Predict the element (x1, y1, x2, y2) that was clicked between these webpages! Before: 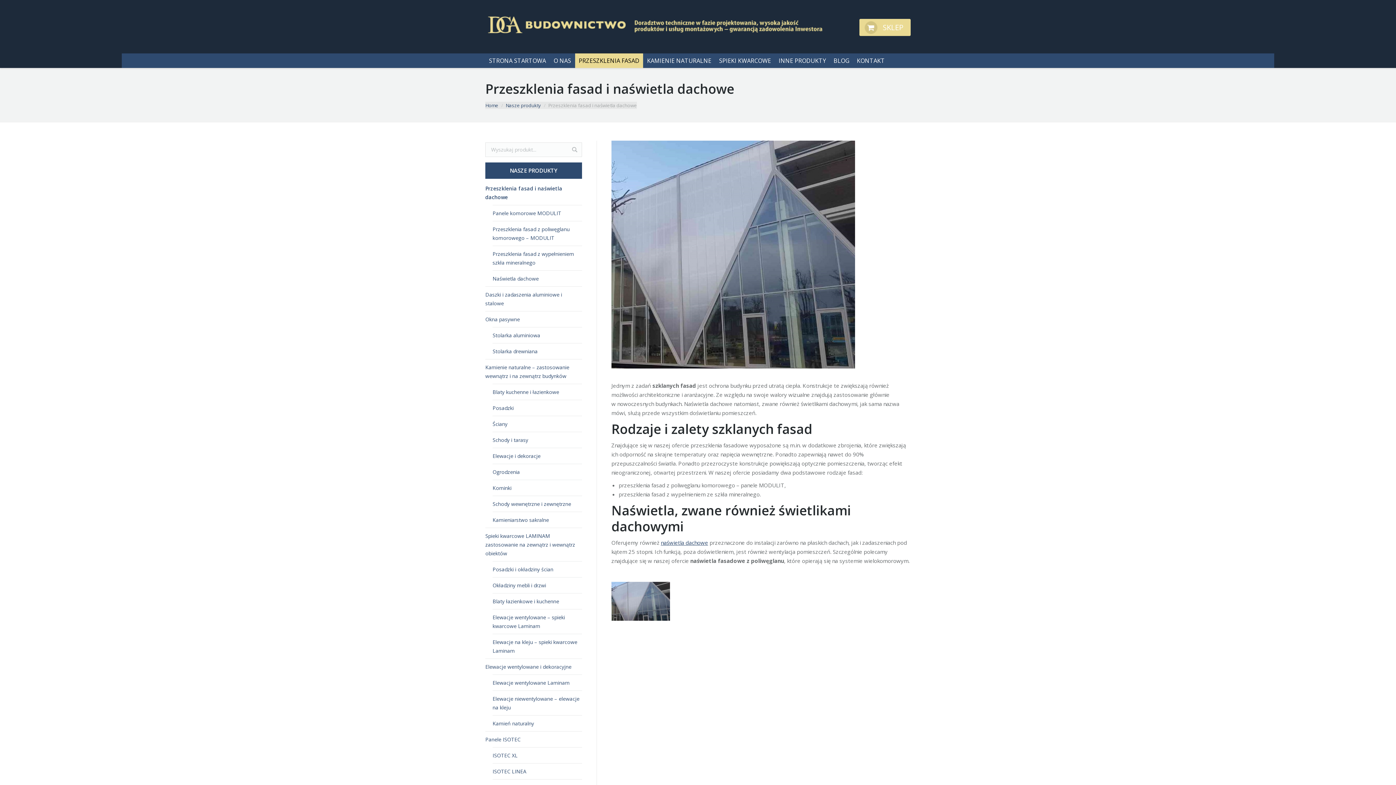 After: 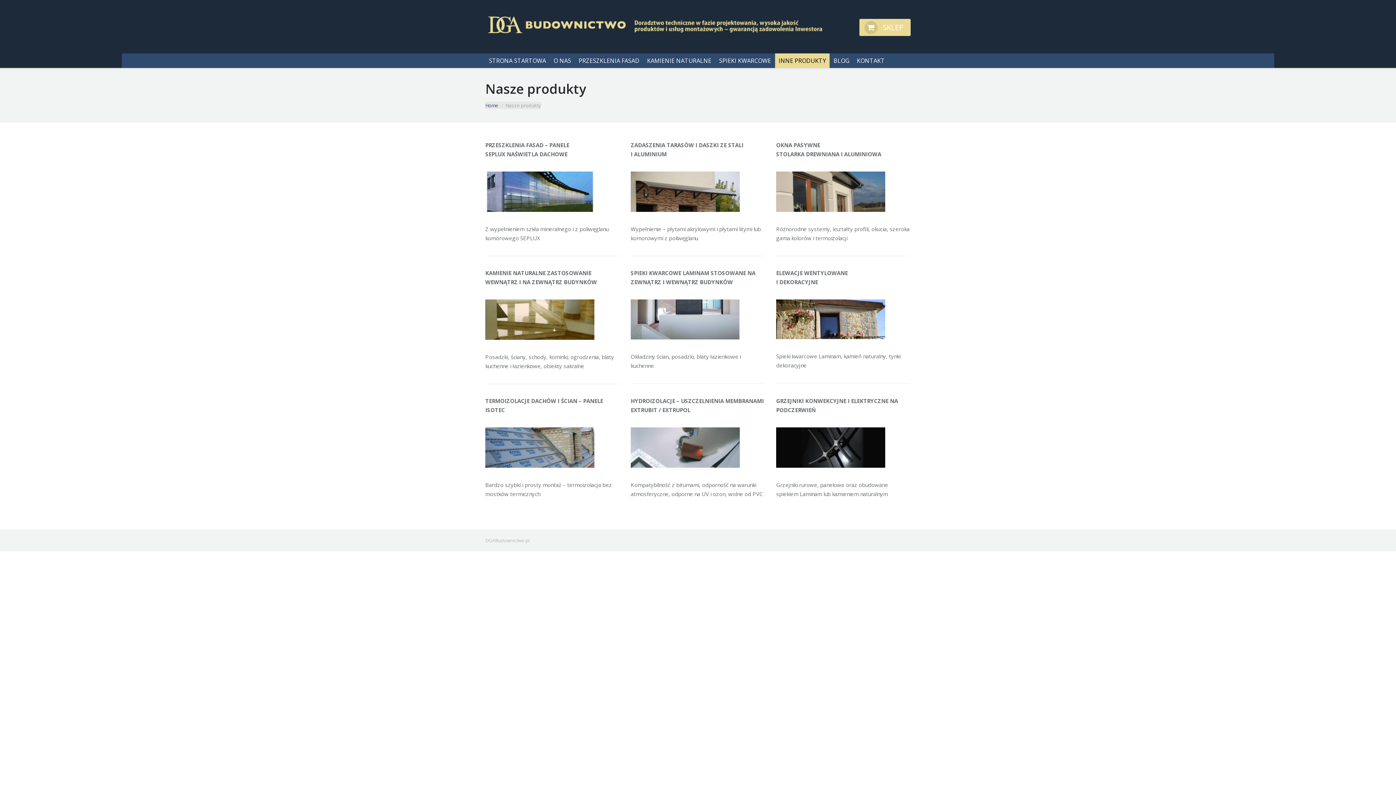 Action: label: Nasze produkty bbox: (505, 102, 541, 108)